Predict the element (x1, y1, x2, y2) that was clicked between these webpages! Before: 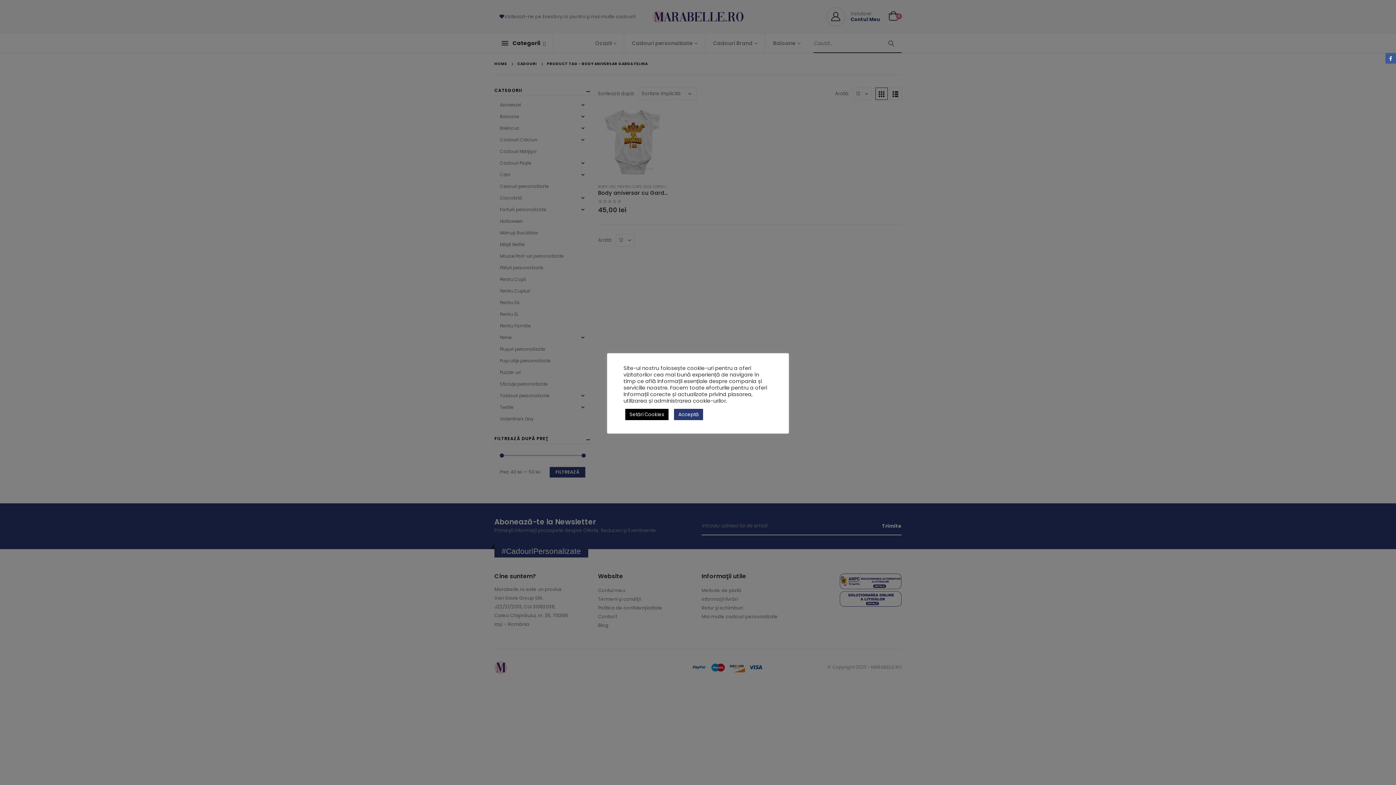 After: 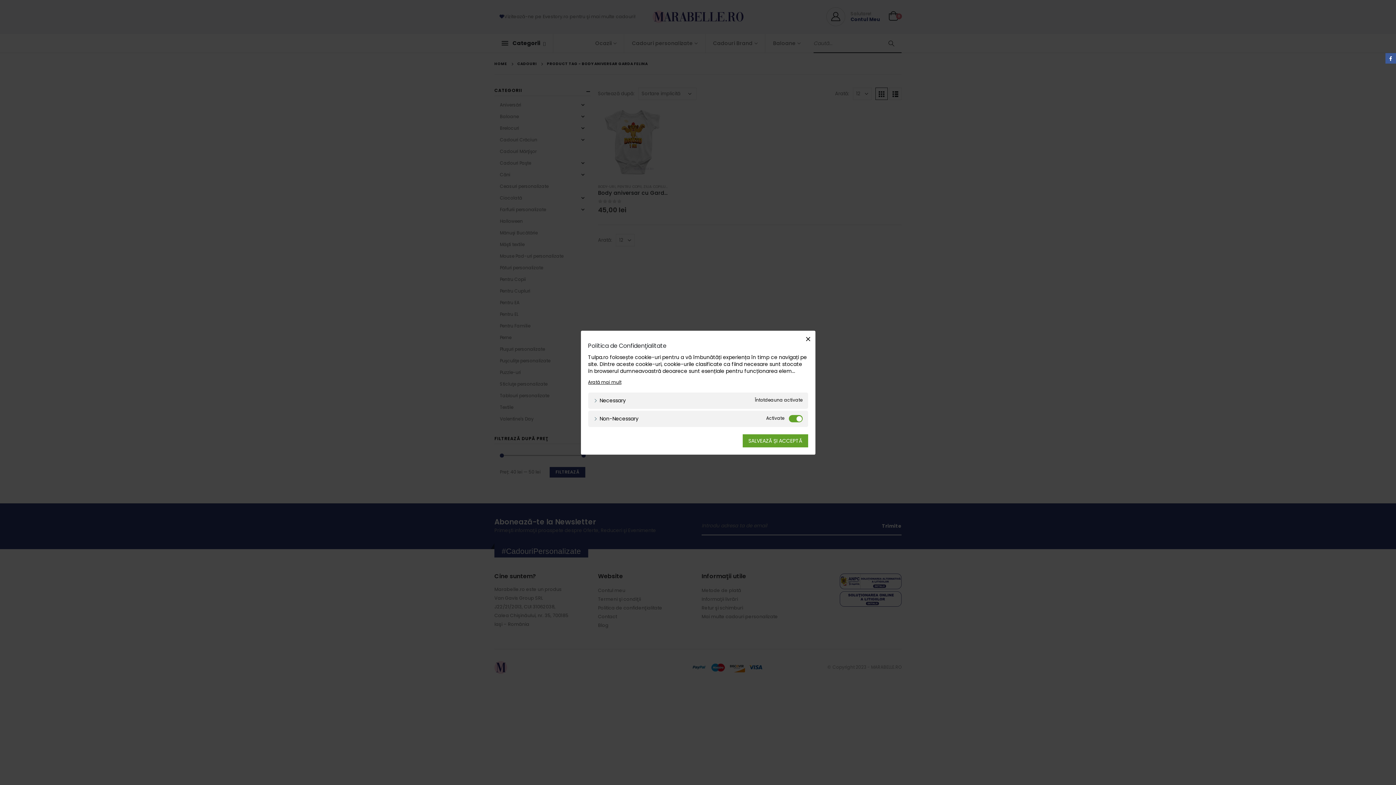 Action: bbox: (625, 408, 668, 420) label: Setări Cookies